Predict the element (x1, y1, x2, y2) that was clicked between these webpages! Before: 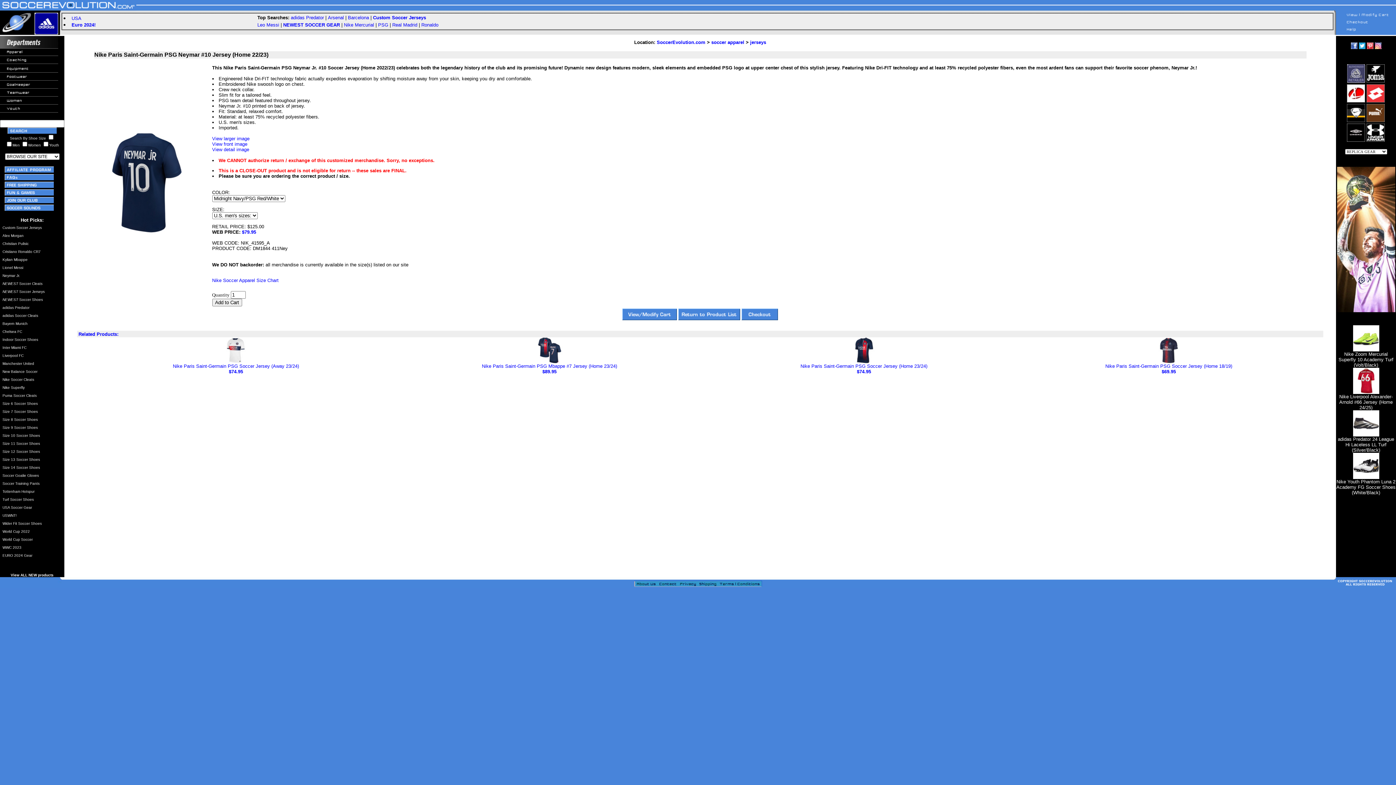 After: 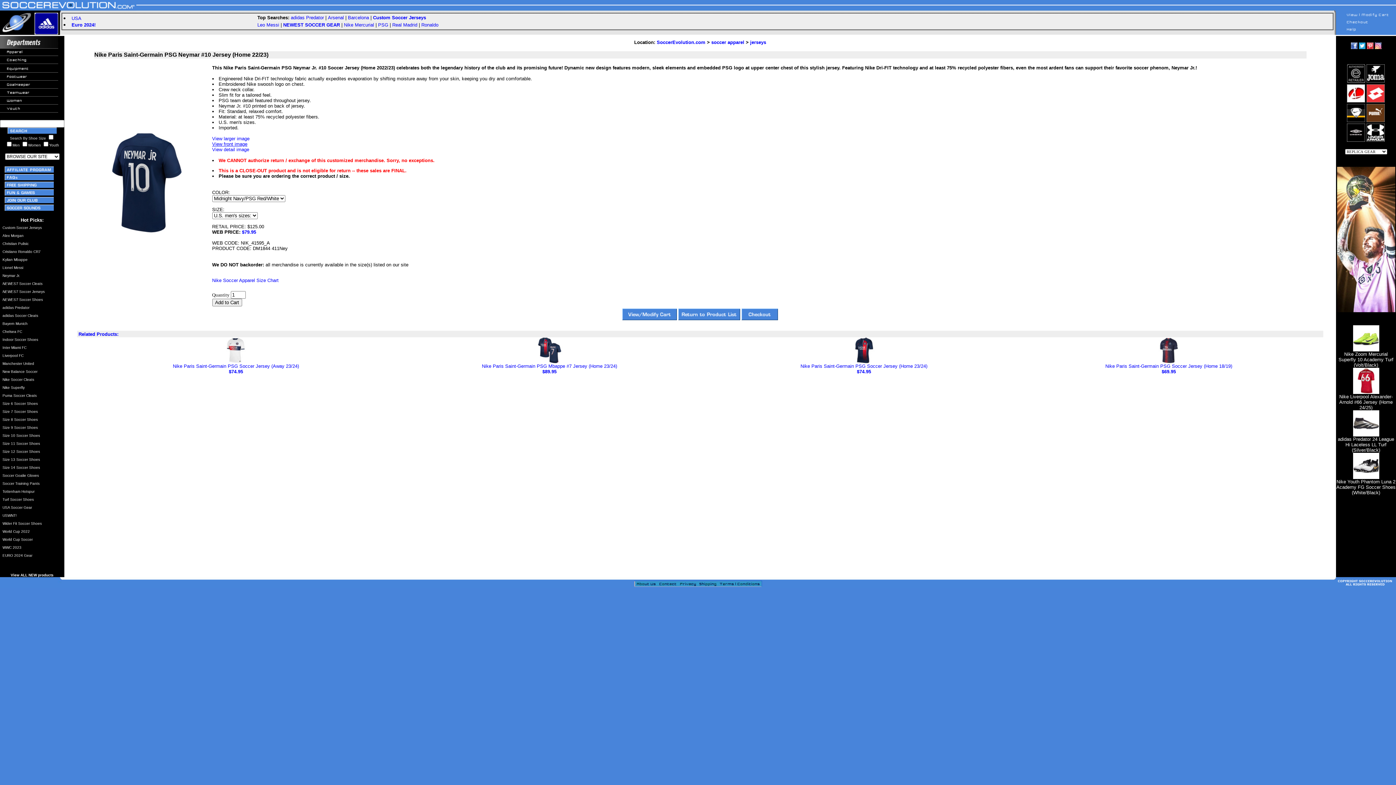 Action: bbox: (212, 141, 247, 146) label: View front image